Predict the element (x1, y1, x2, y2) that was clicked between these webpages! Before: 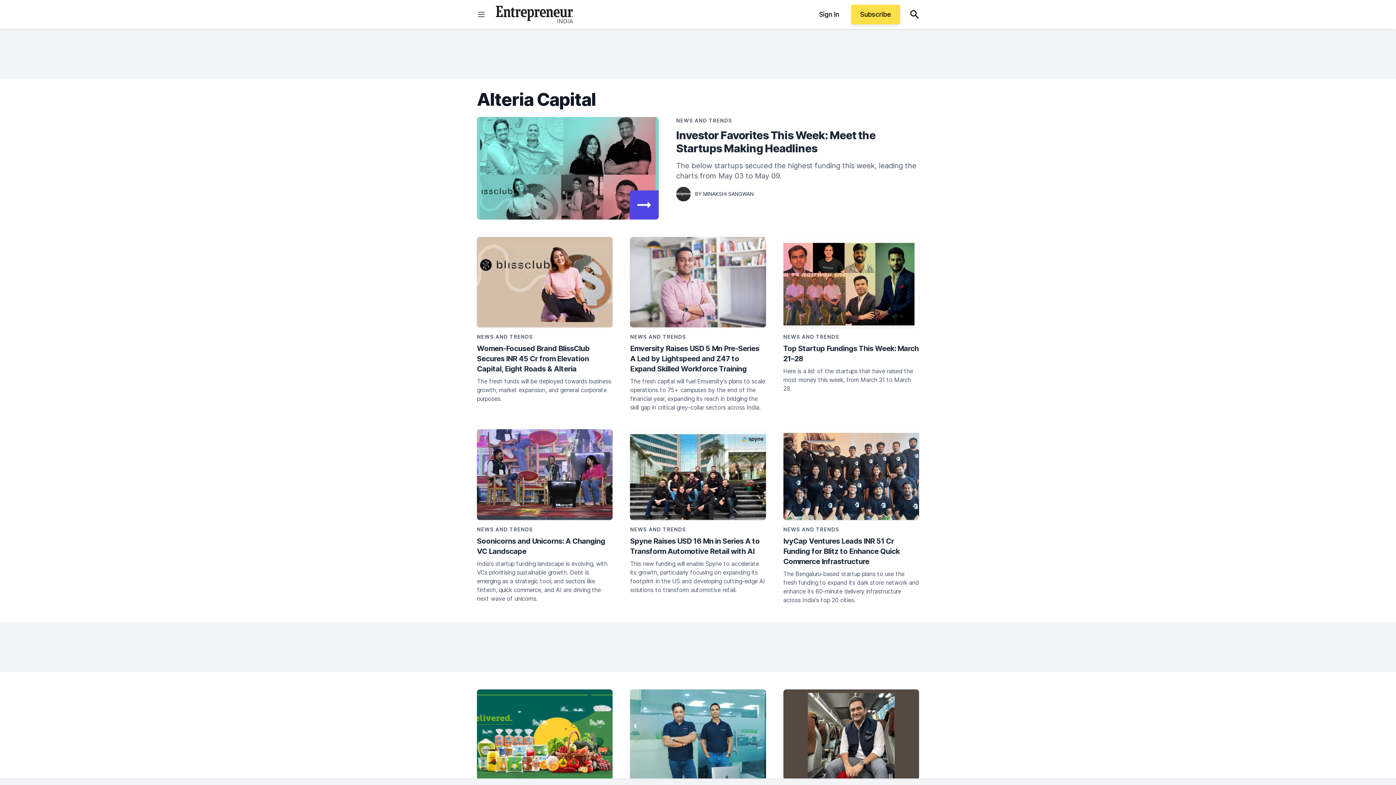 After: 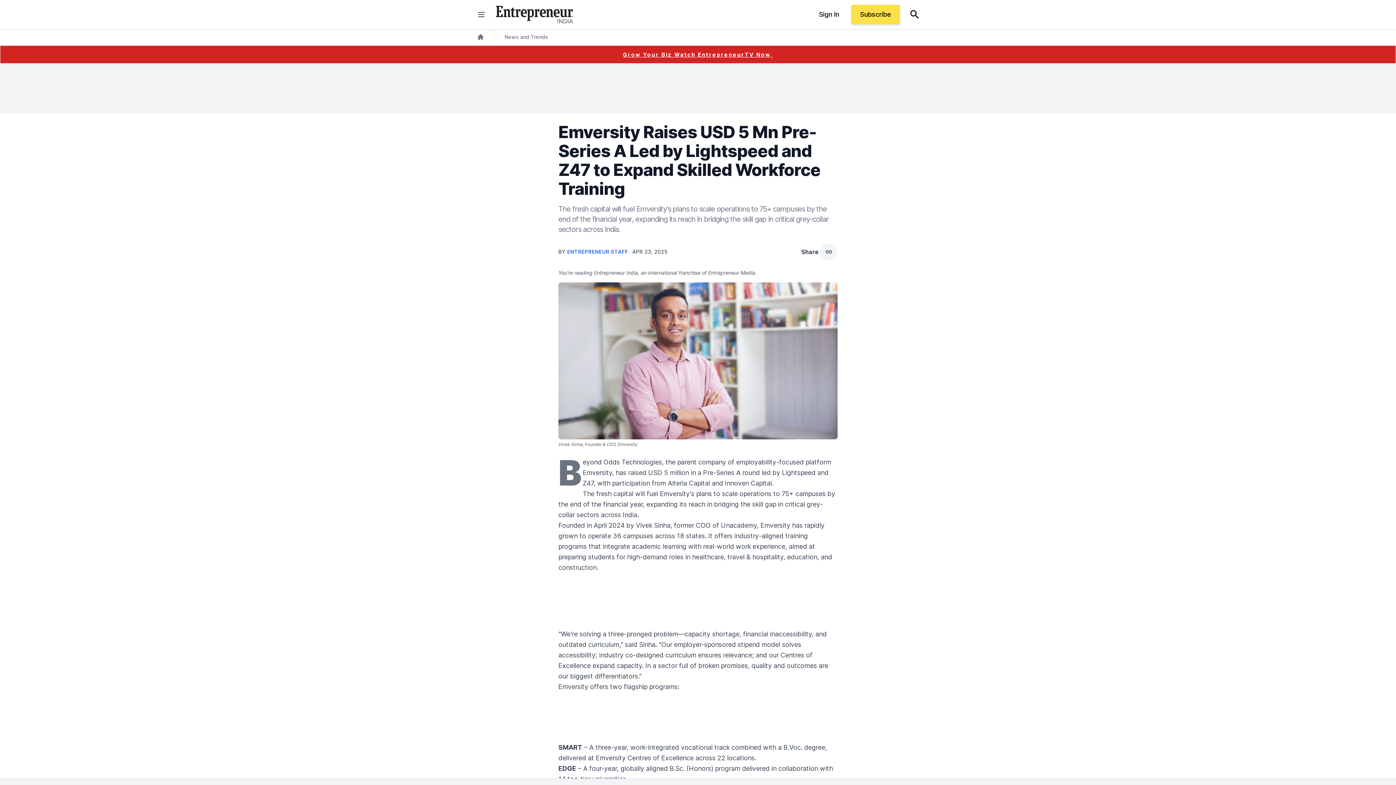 Action: bbox: (630, 343, 766, 374) label: Emversity Raises USD 5 Mn Pre-Series A Led by Lightspeed and Z47 to Expand Skilled Workforce Training